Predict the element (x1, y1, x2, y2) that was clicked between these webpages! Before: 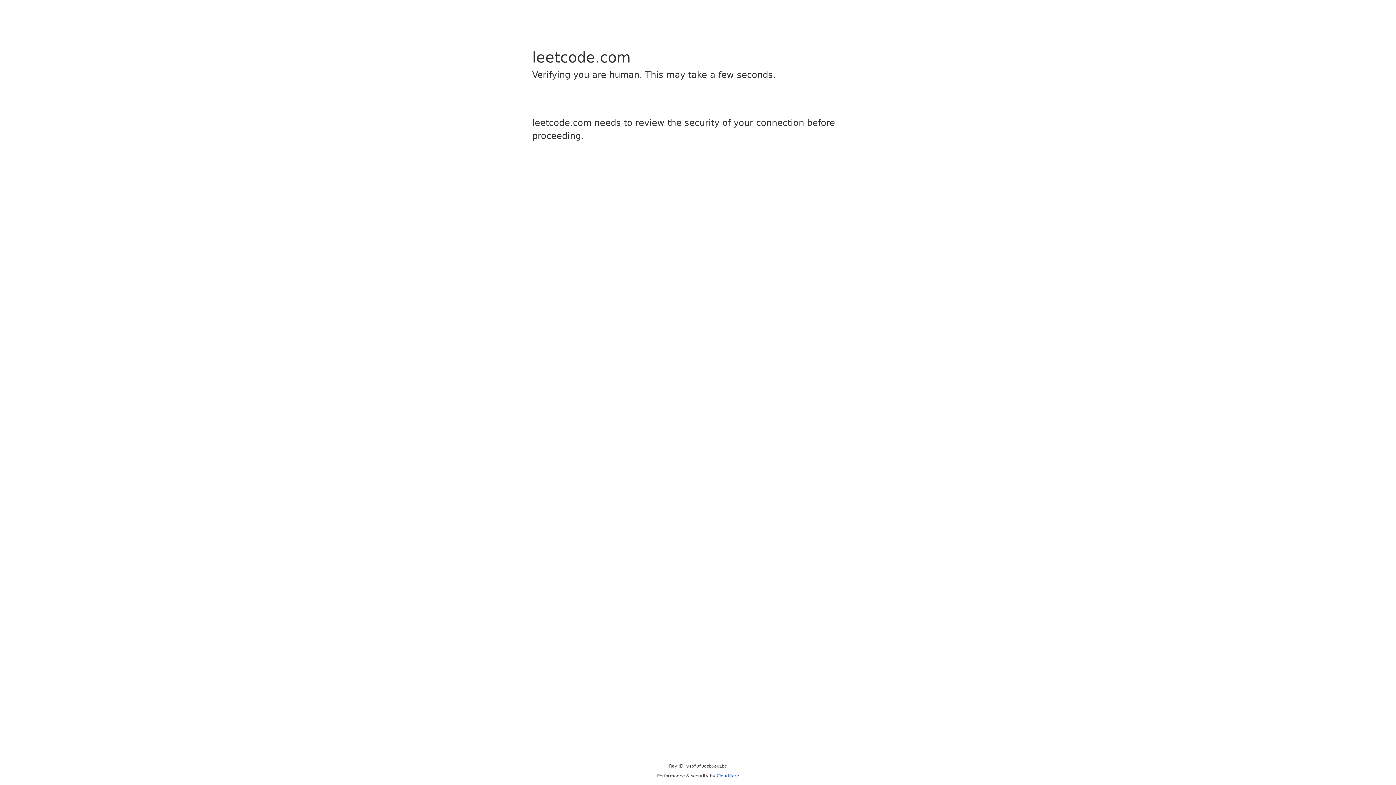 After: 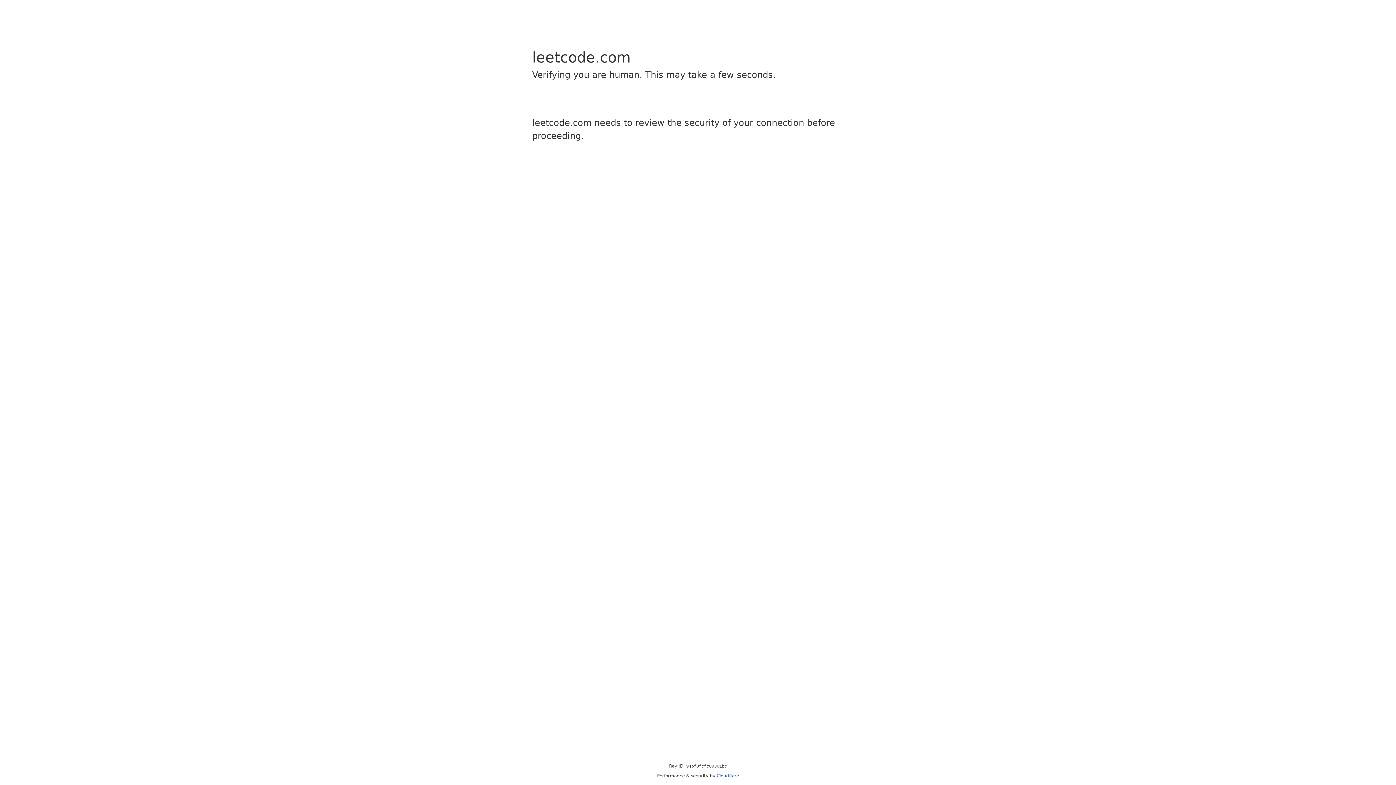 Action: label: Cloudflare bbox: (716, 773, 739, 778)